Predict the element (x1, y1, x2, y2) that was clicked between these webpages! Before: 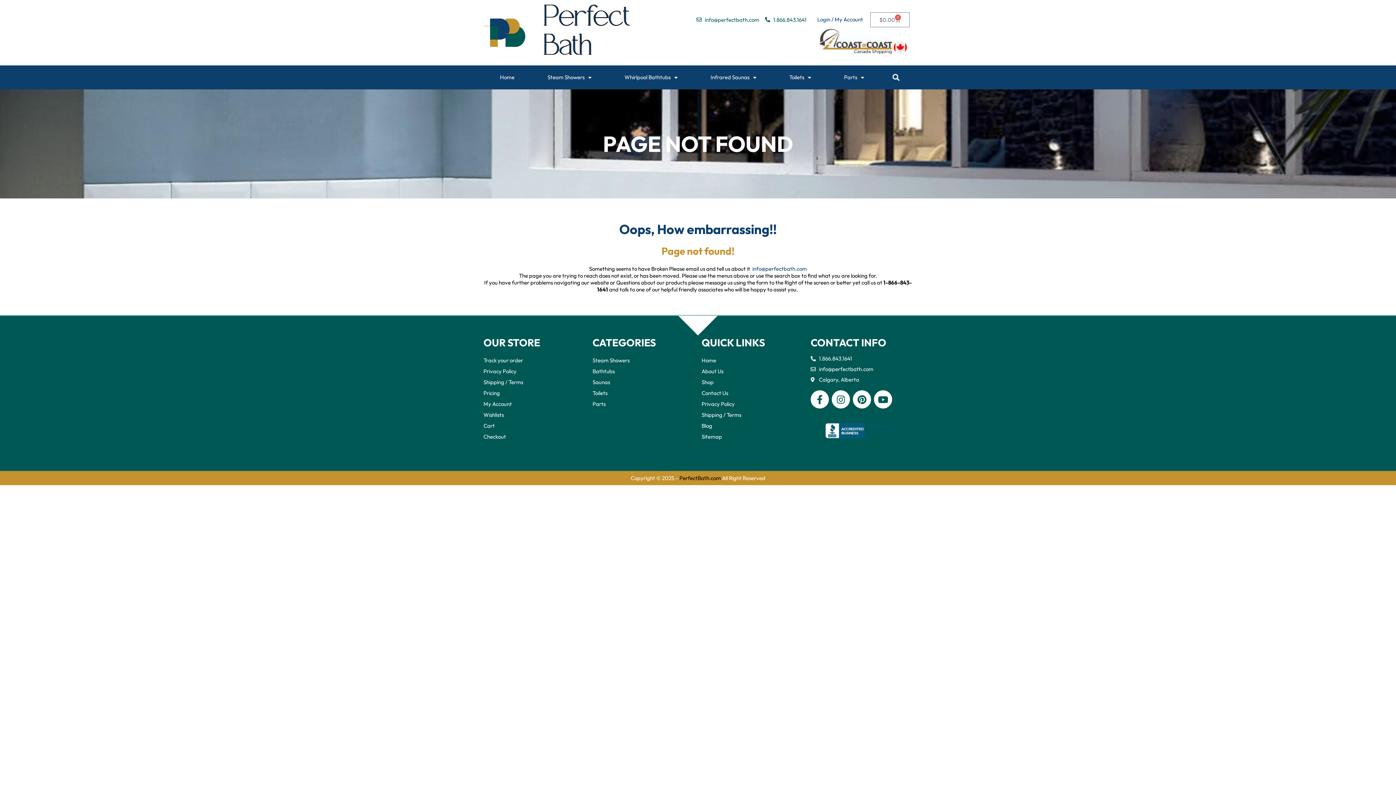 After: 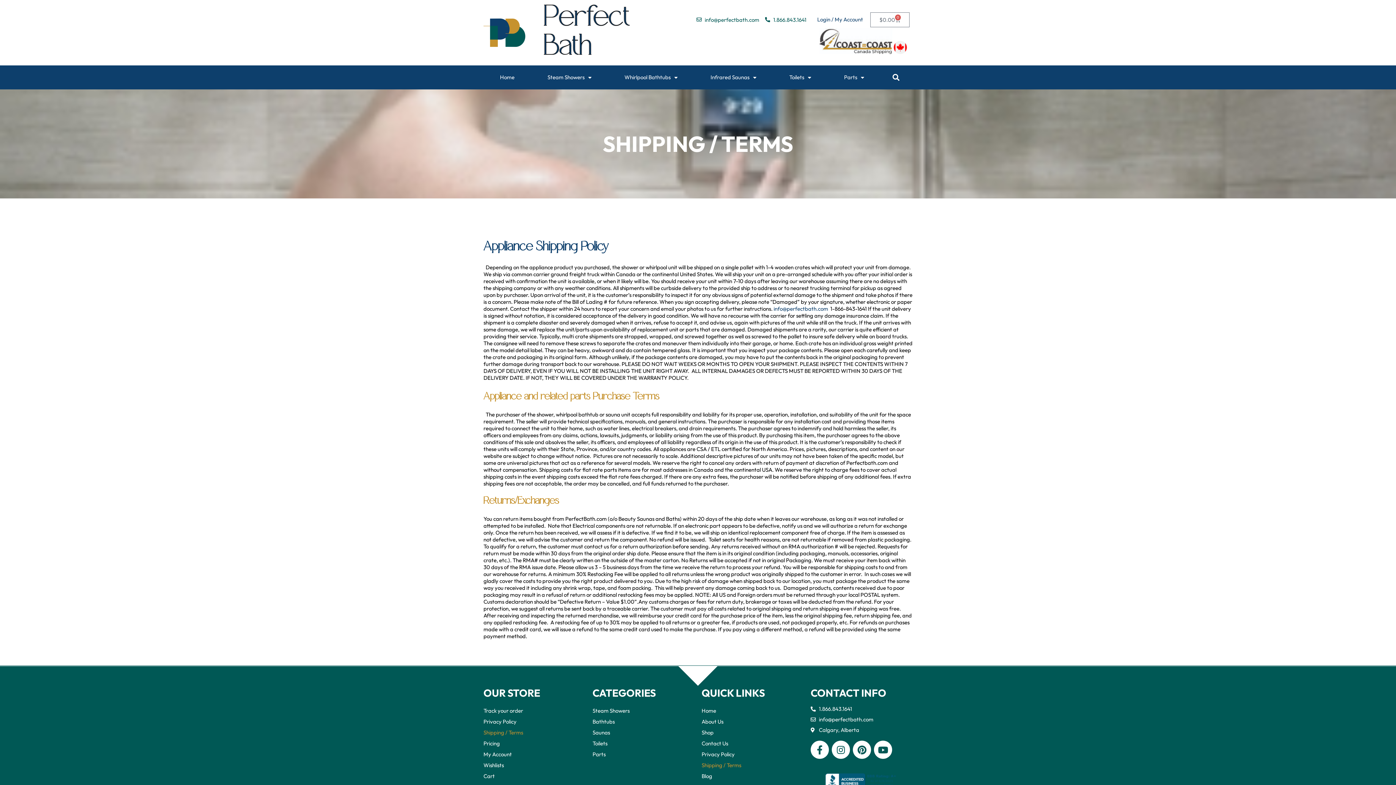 Action: bbox: (701, 409, 803, 420) label: Shipping / Terms